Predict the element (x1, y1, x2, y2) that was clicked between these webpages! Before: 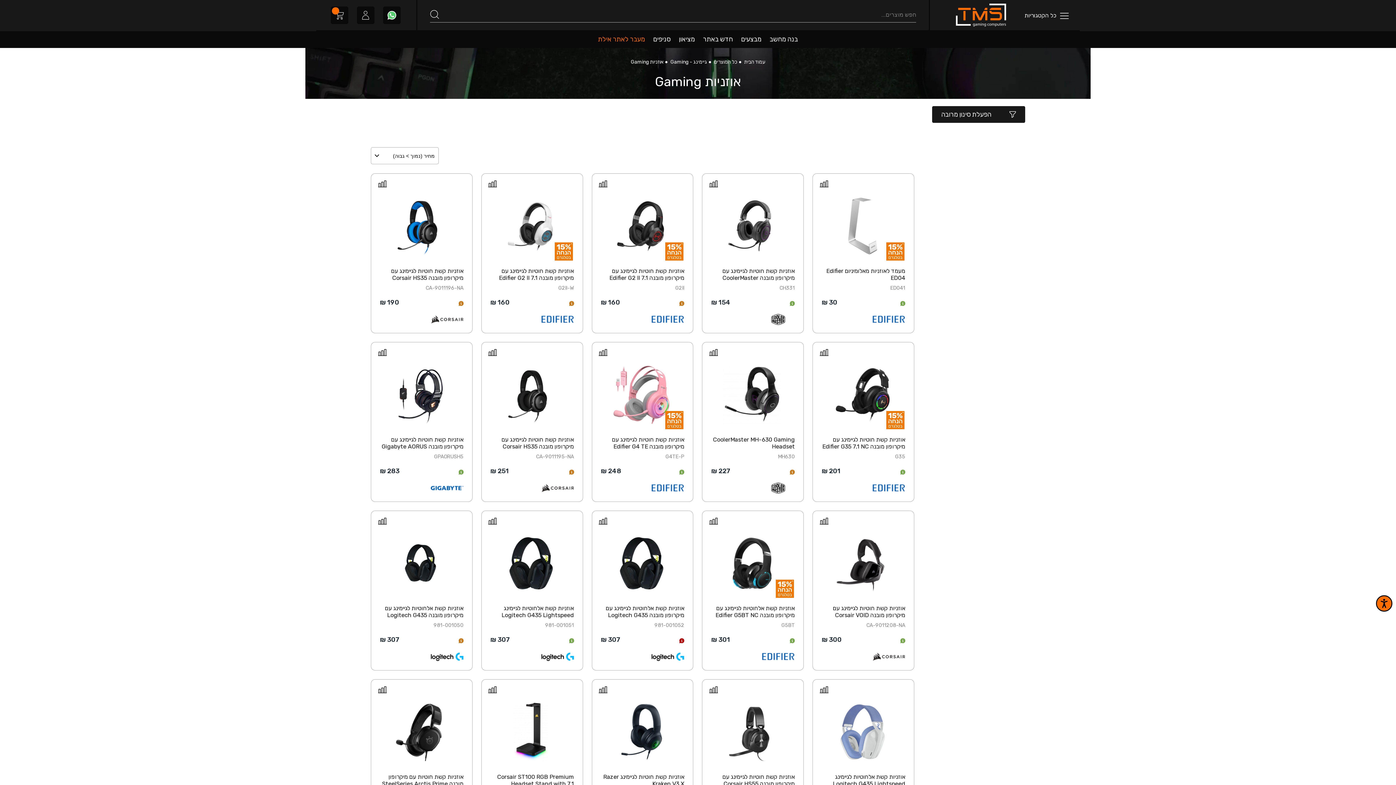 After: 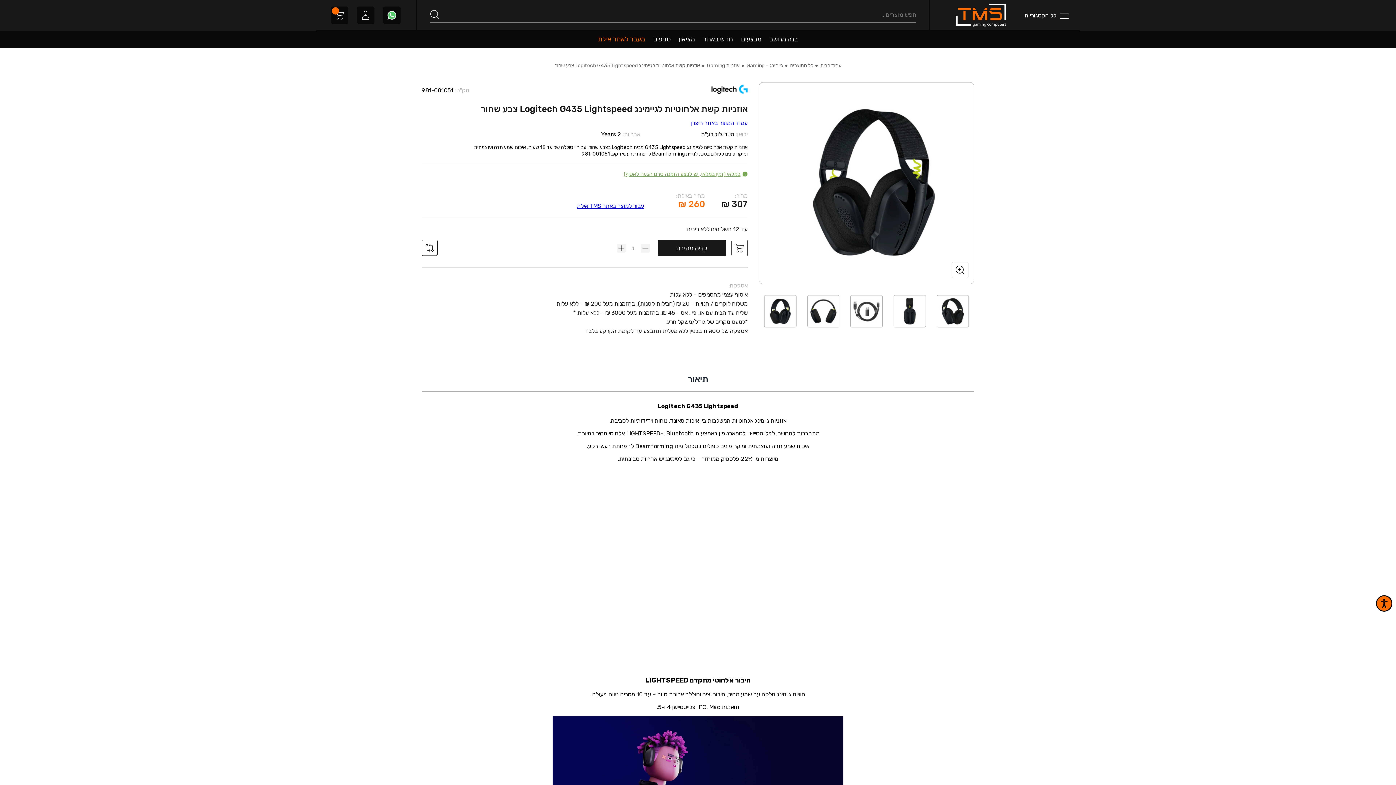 Action: bbox: (501, 605, 574, 625) label: אוזניות קשת אלחוטיות לגיימינג Logitech G435 Lightspeed צבע שחור